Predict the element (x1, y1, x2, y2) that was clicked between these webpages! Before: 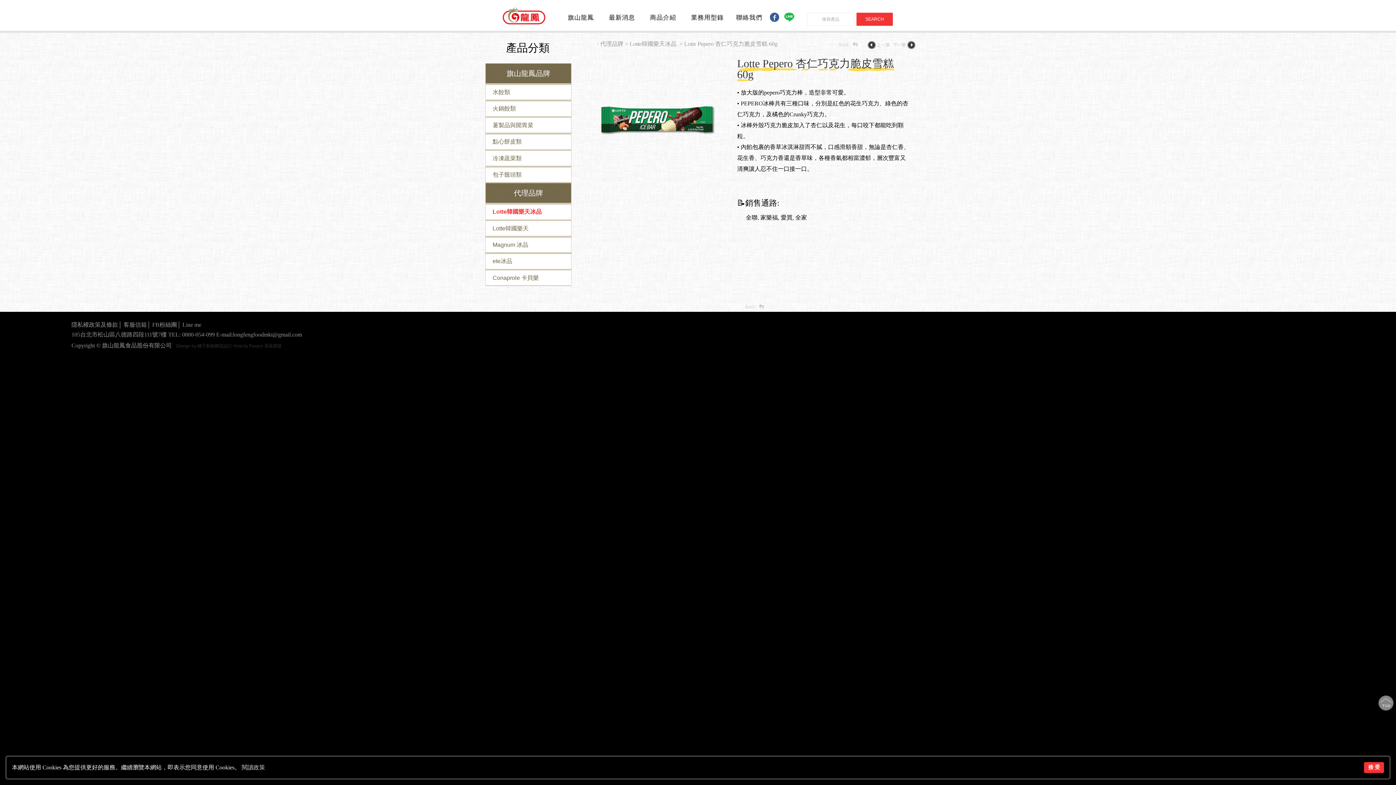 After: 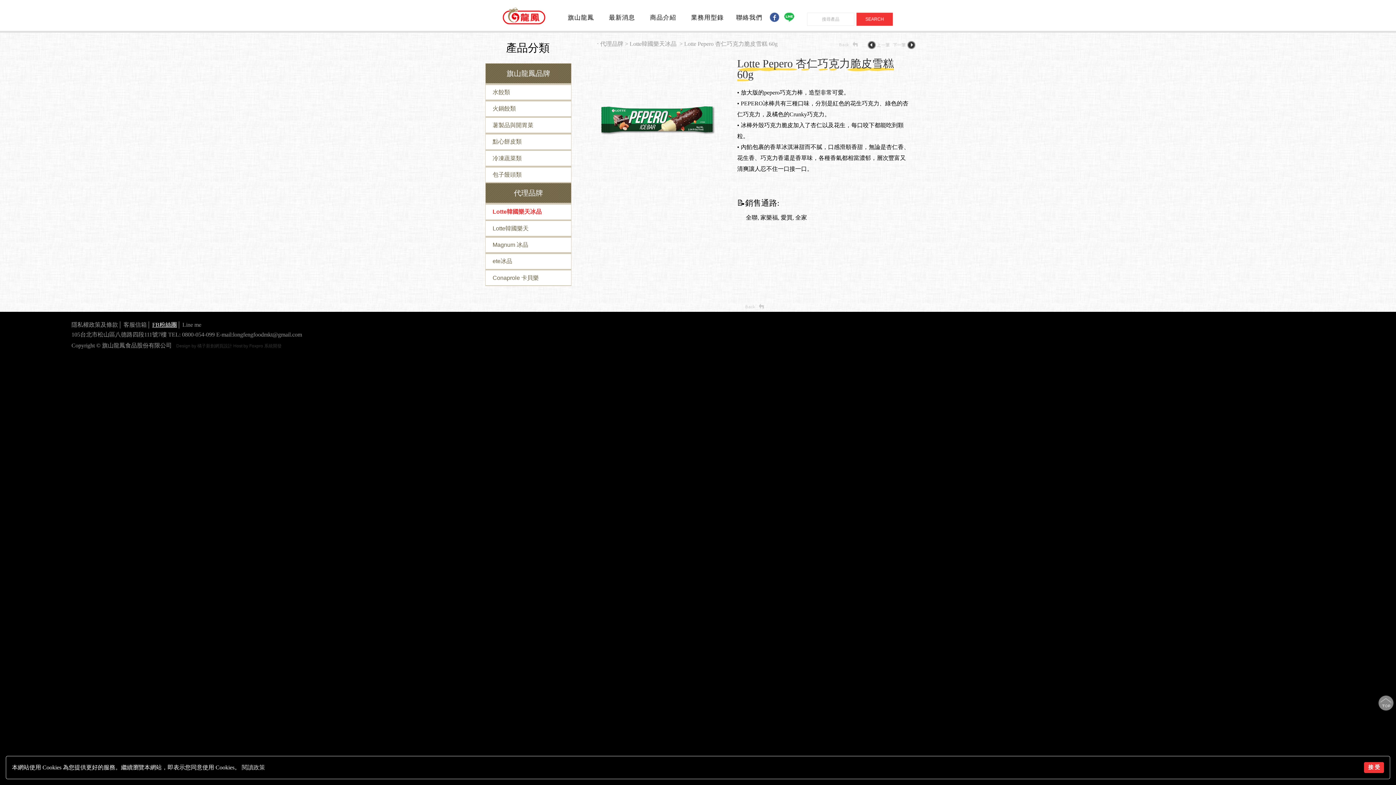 Action: label: FB粉絲團 bbox: (152, 321, 177, 328)